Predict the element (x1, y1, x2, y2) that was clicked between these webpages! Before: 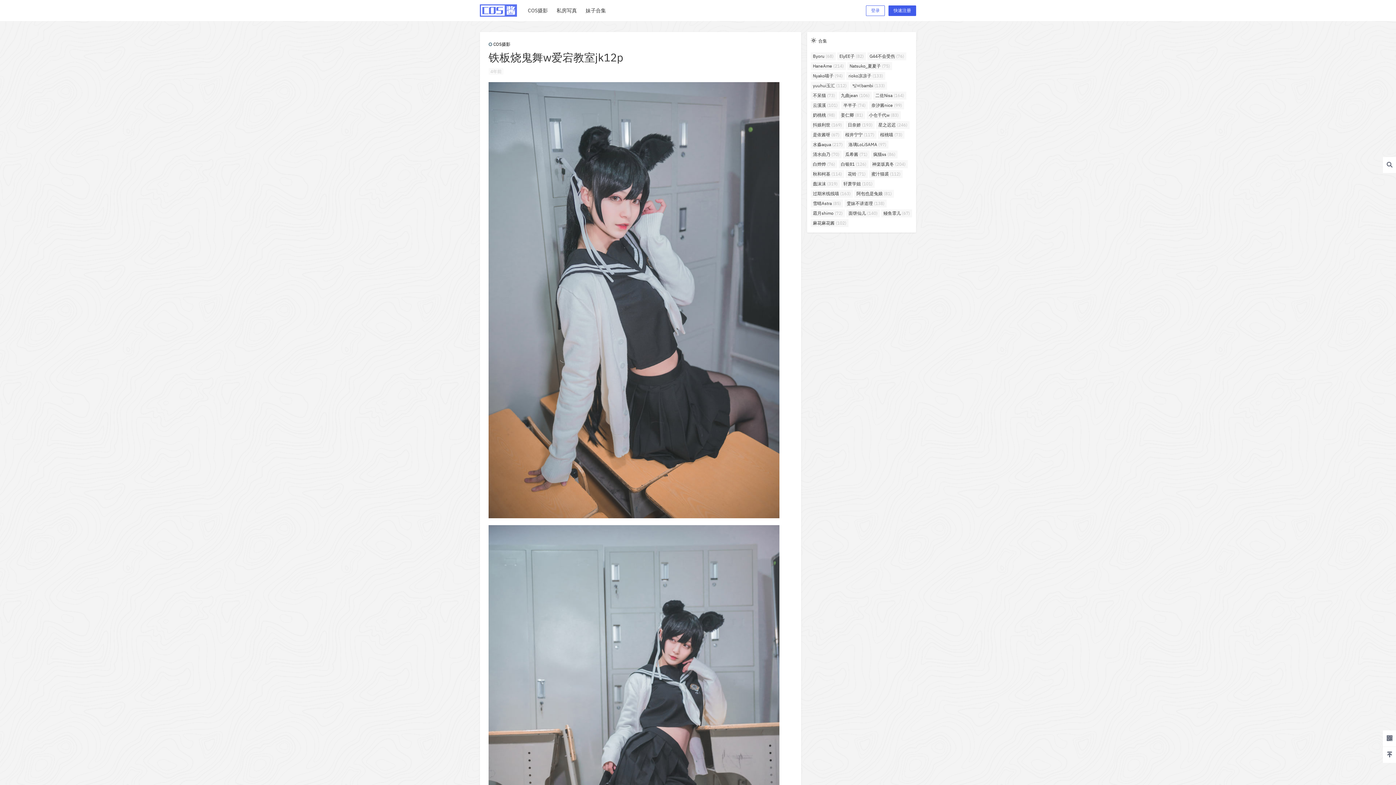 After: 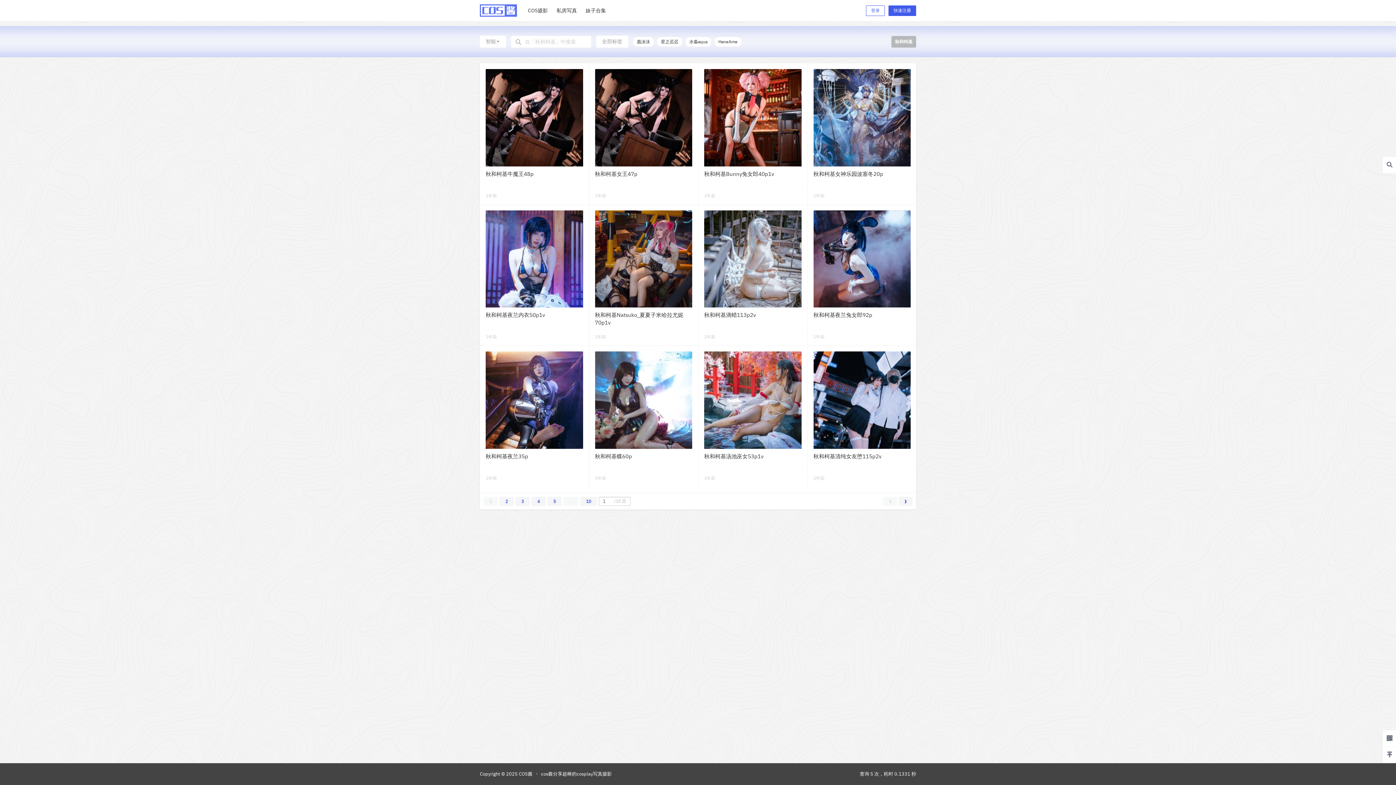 Action: bbox: (810, 170, 844, 178) label: 秋和柯基 (114个项目)